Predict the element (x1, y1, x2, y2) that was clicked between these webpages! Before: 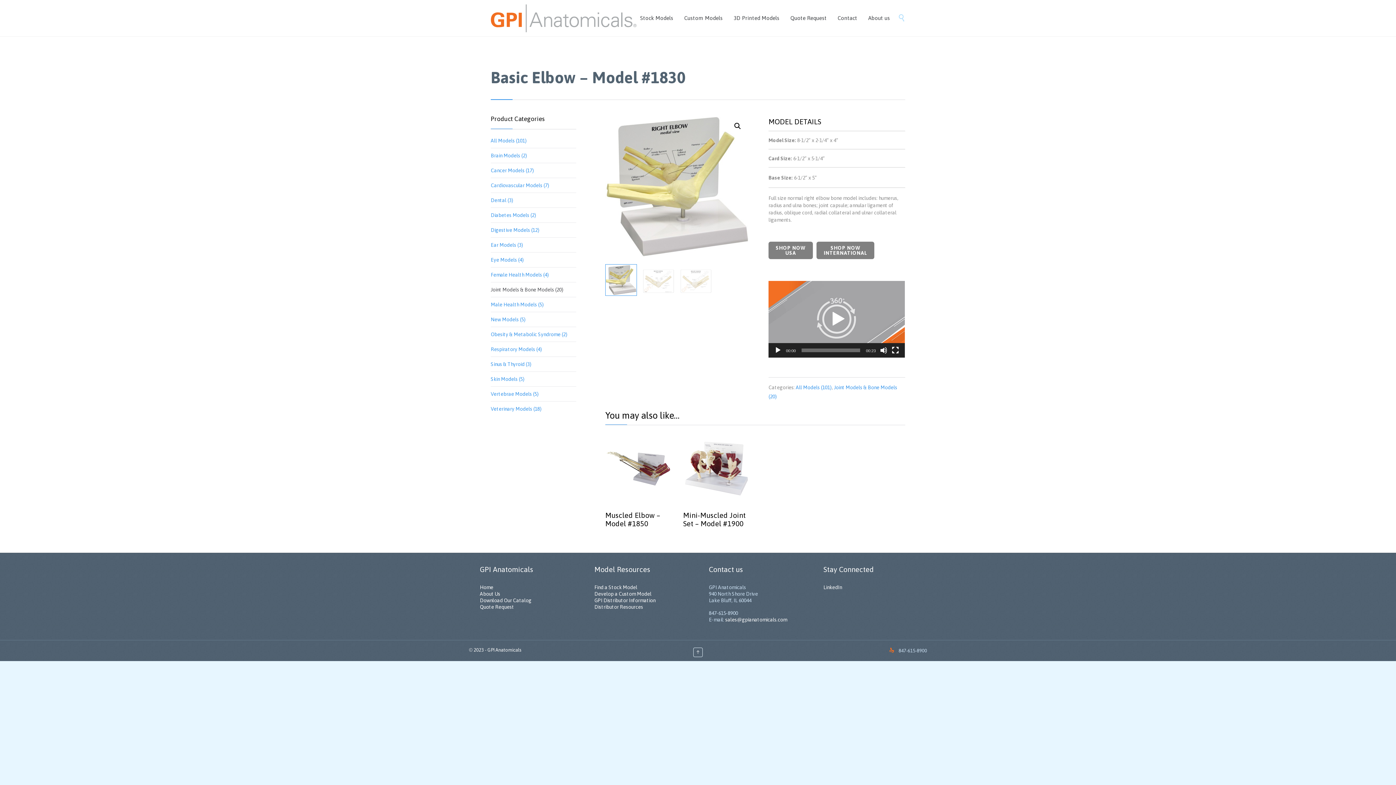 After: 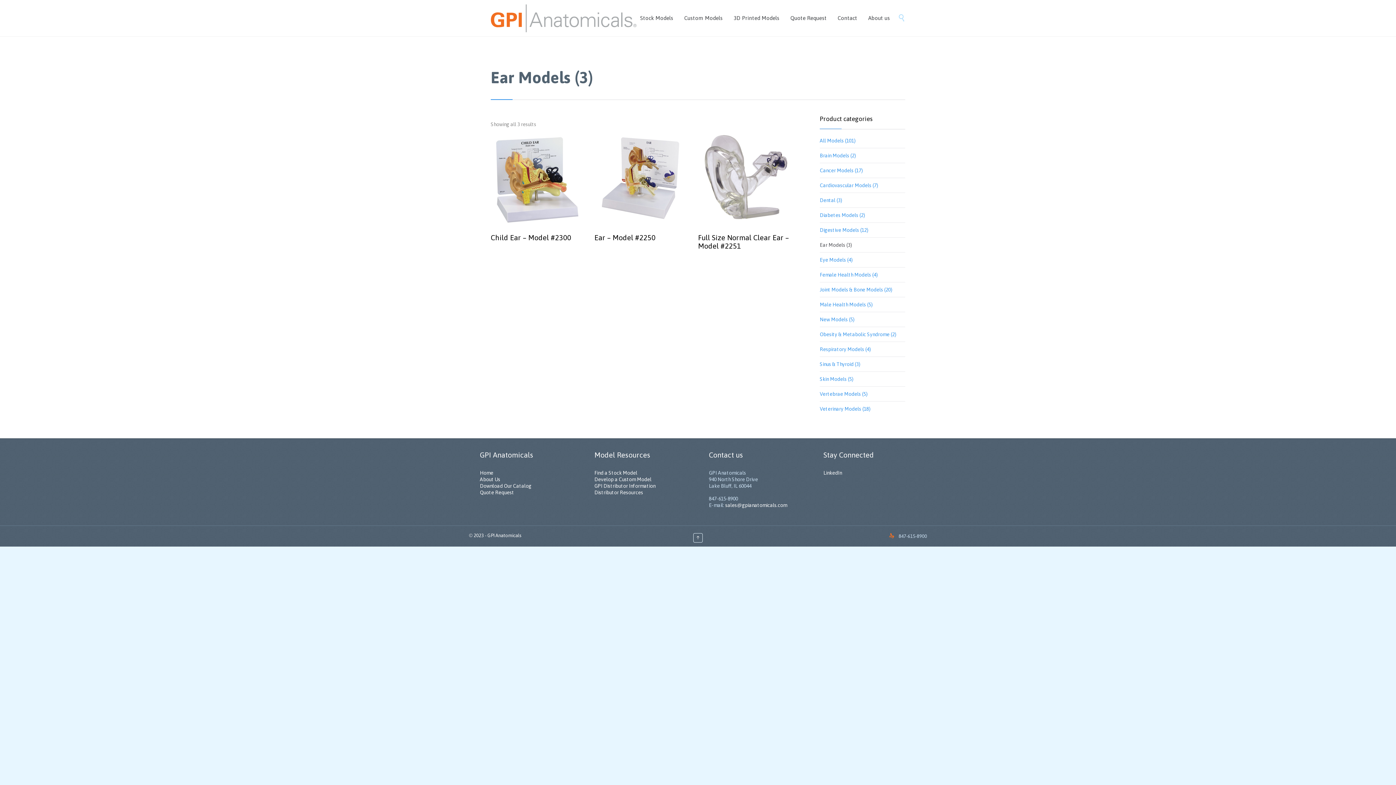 Action: bbox: (490, 242, 523, 248) label: Ear Models (3)